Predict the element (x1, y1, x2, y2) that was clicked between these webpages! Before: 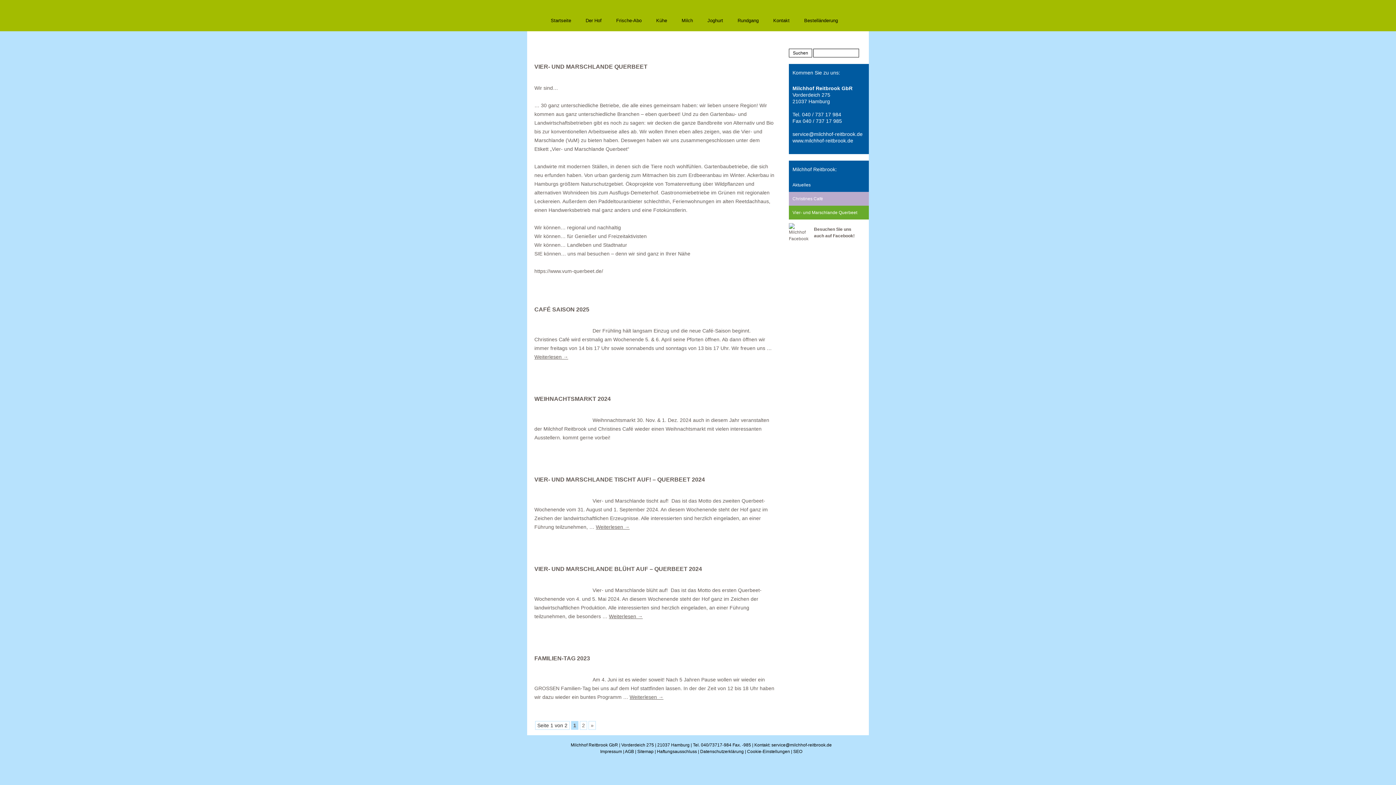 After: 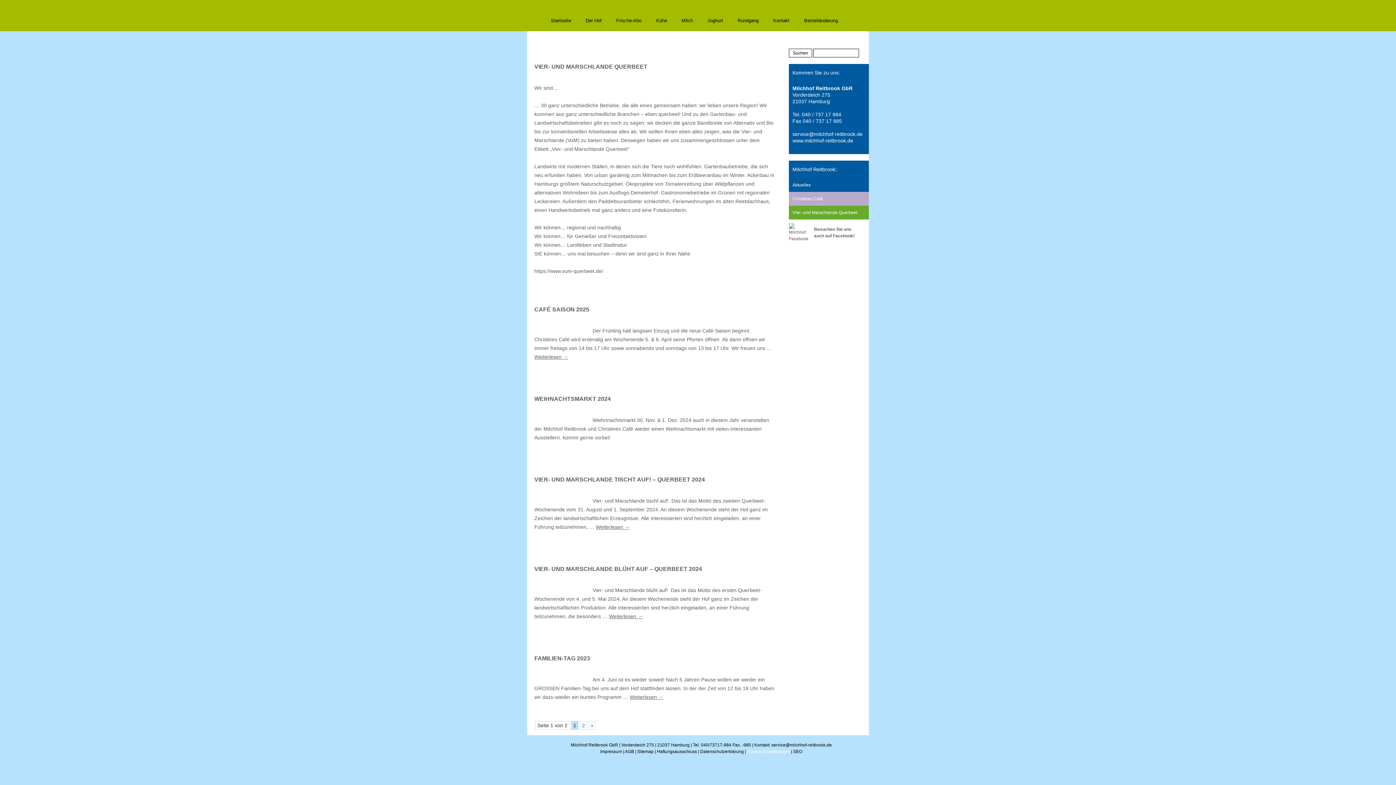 Action: label: Cookie-Einstellungen bbox: (747, 749, 790, 754)